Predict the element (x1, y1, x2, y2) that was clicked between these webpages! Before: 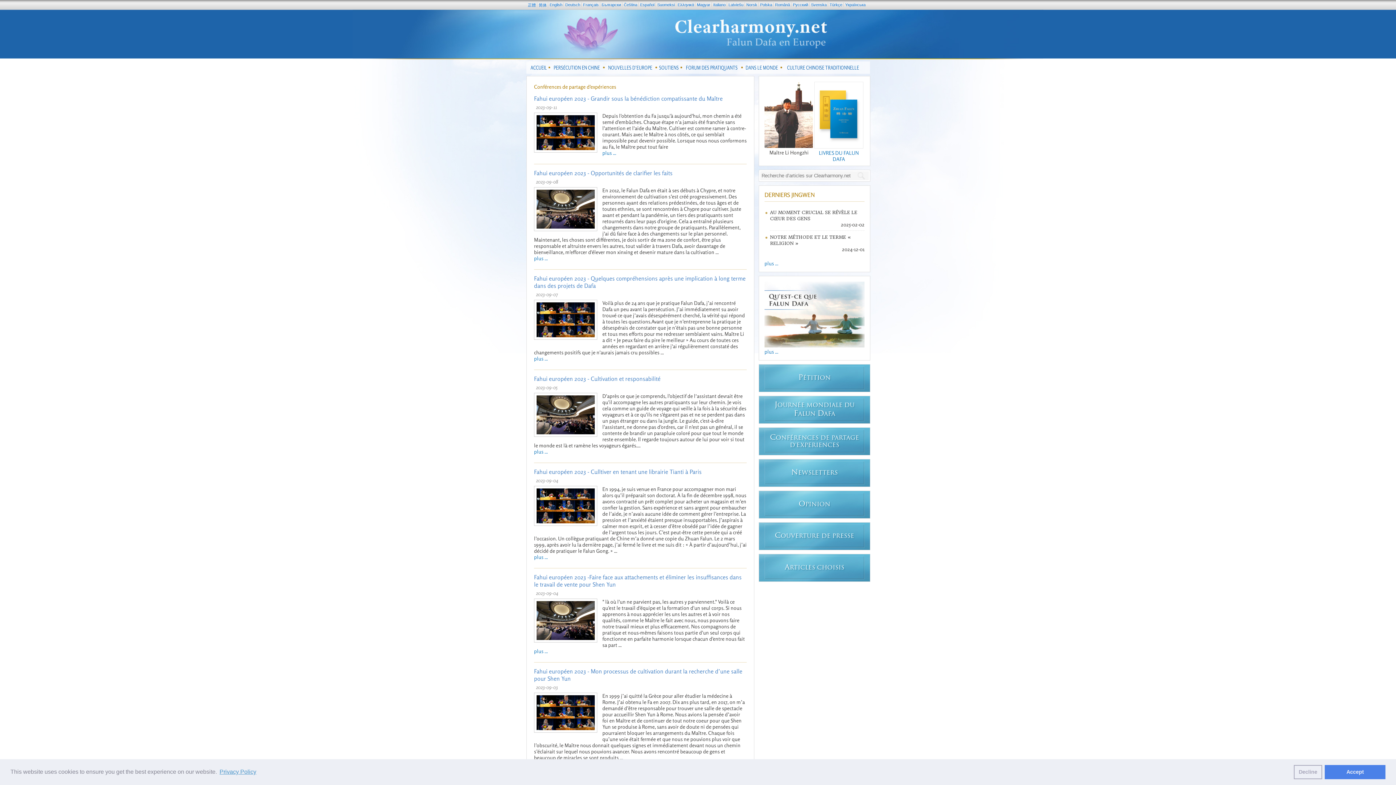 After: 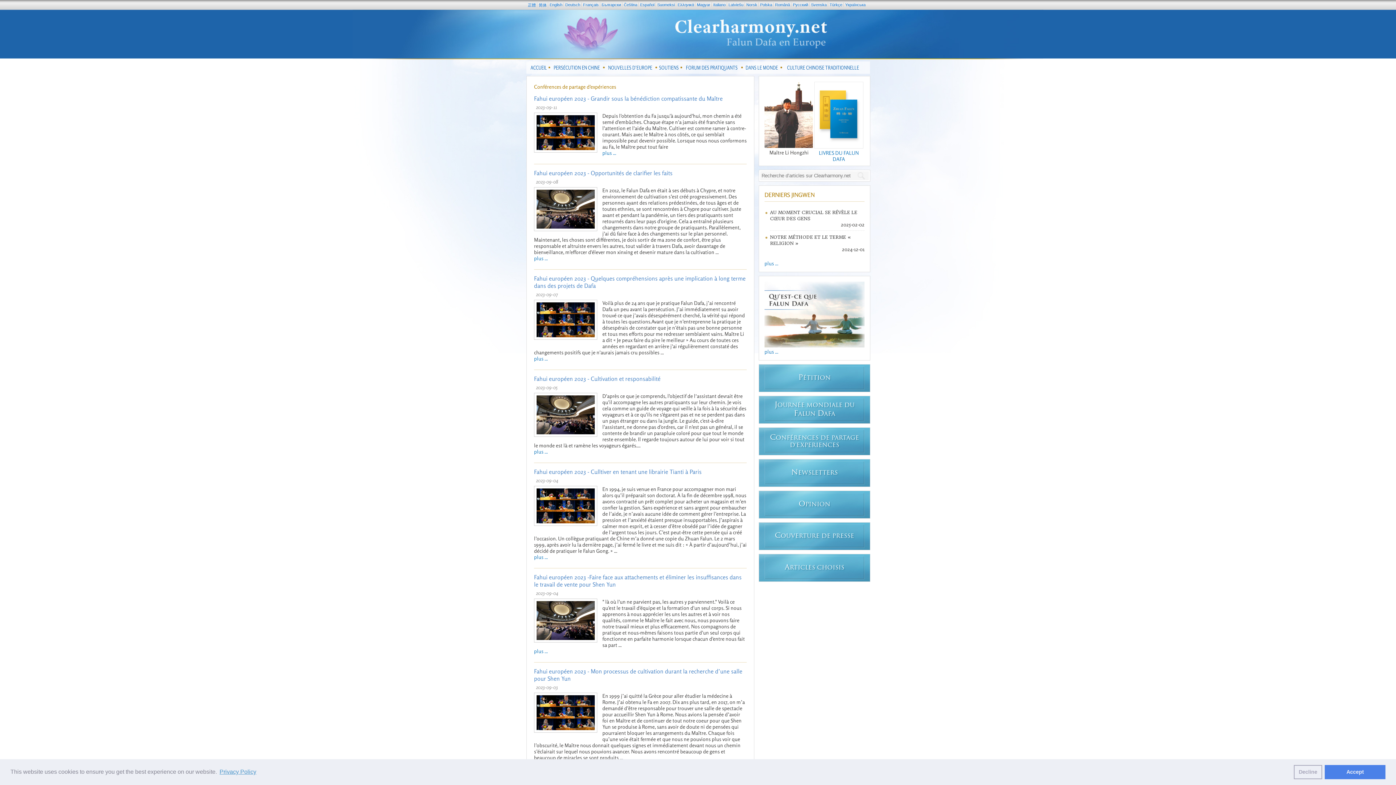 Action: bbox: (819, 149, 859, 162) label: LIVRES DU FALUN DAFA